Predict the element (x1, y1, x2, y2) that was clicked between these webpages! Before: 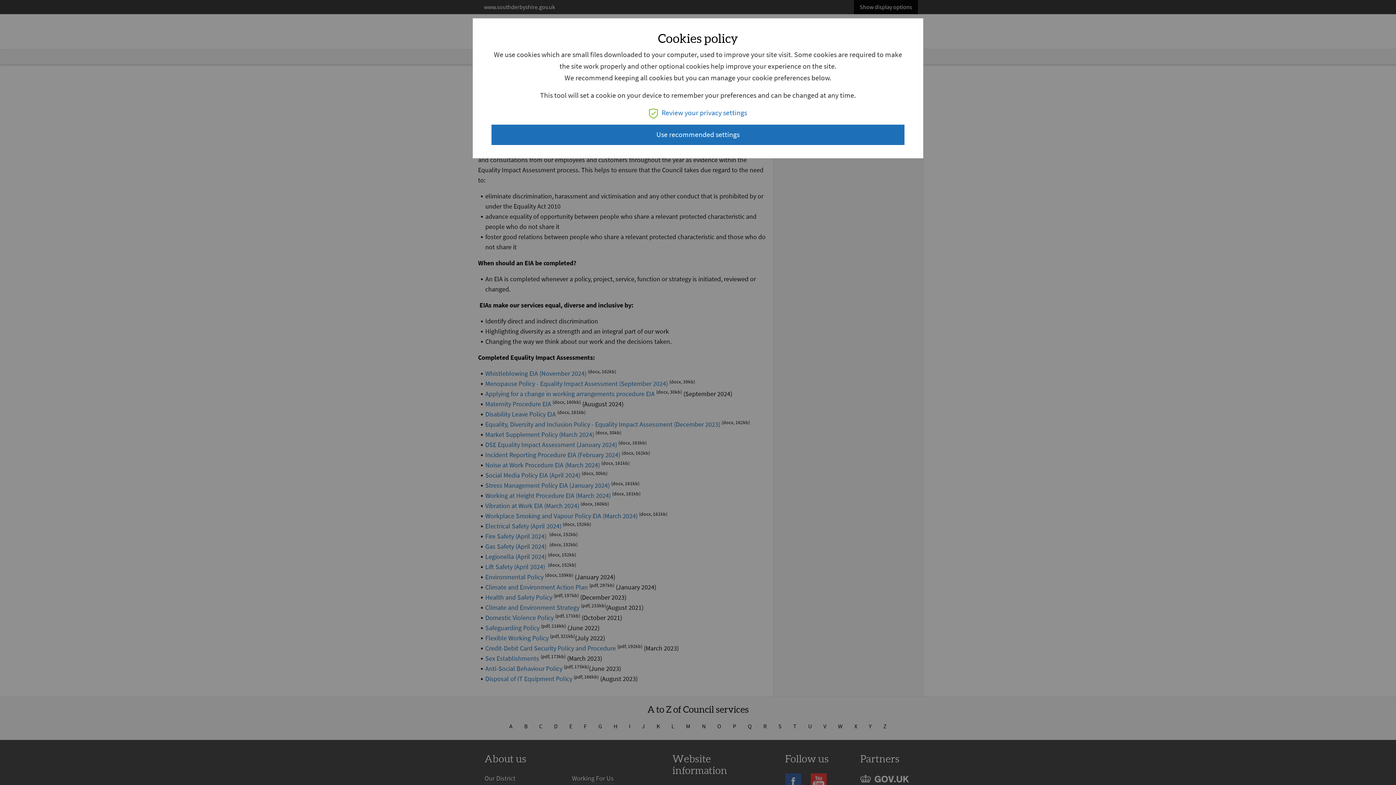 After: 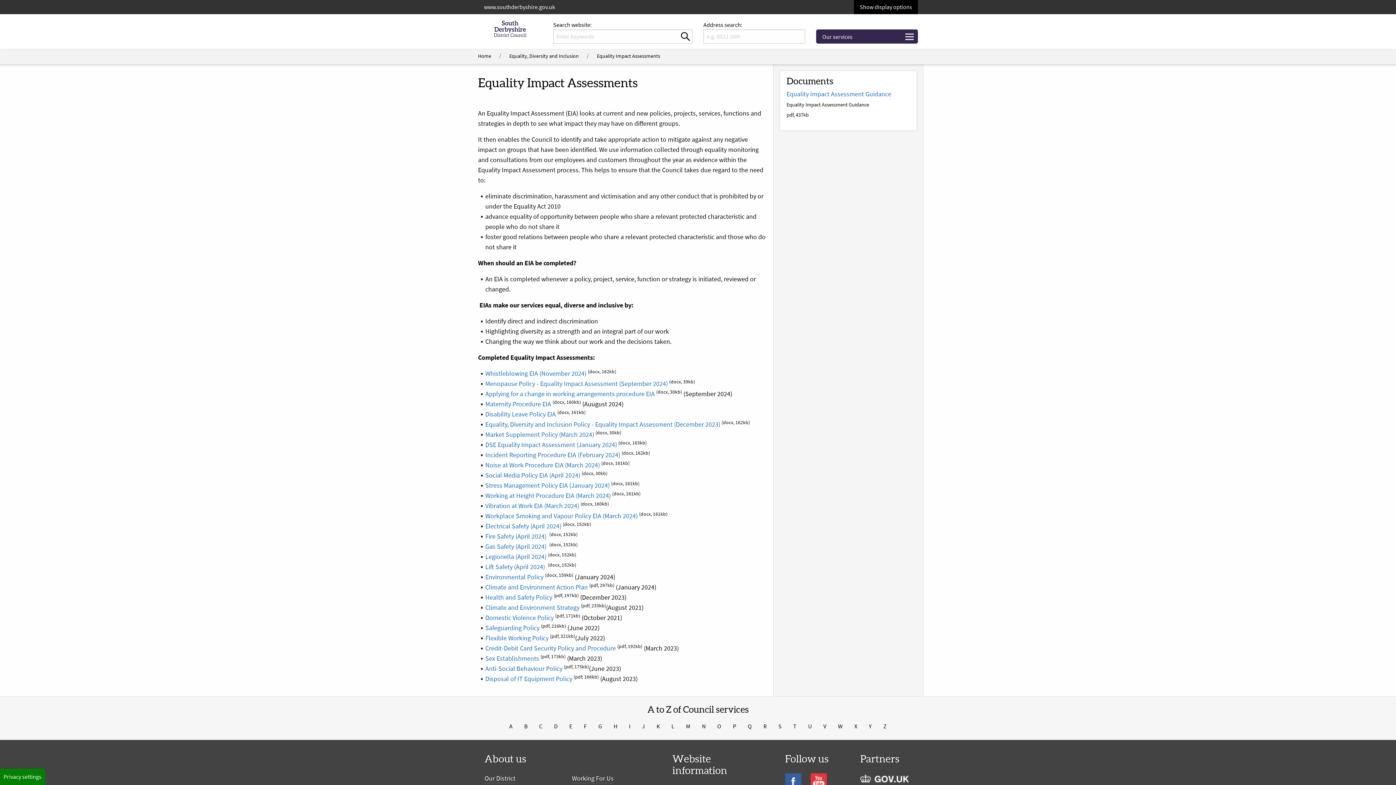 Action: bbox: (491, 124, 904, 145) label: Use recommended settings